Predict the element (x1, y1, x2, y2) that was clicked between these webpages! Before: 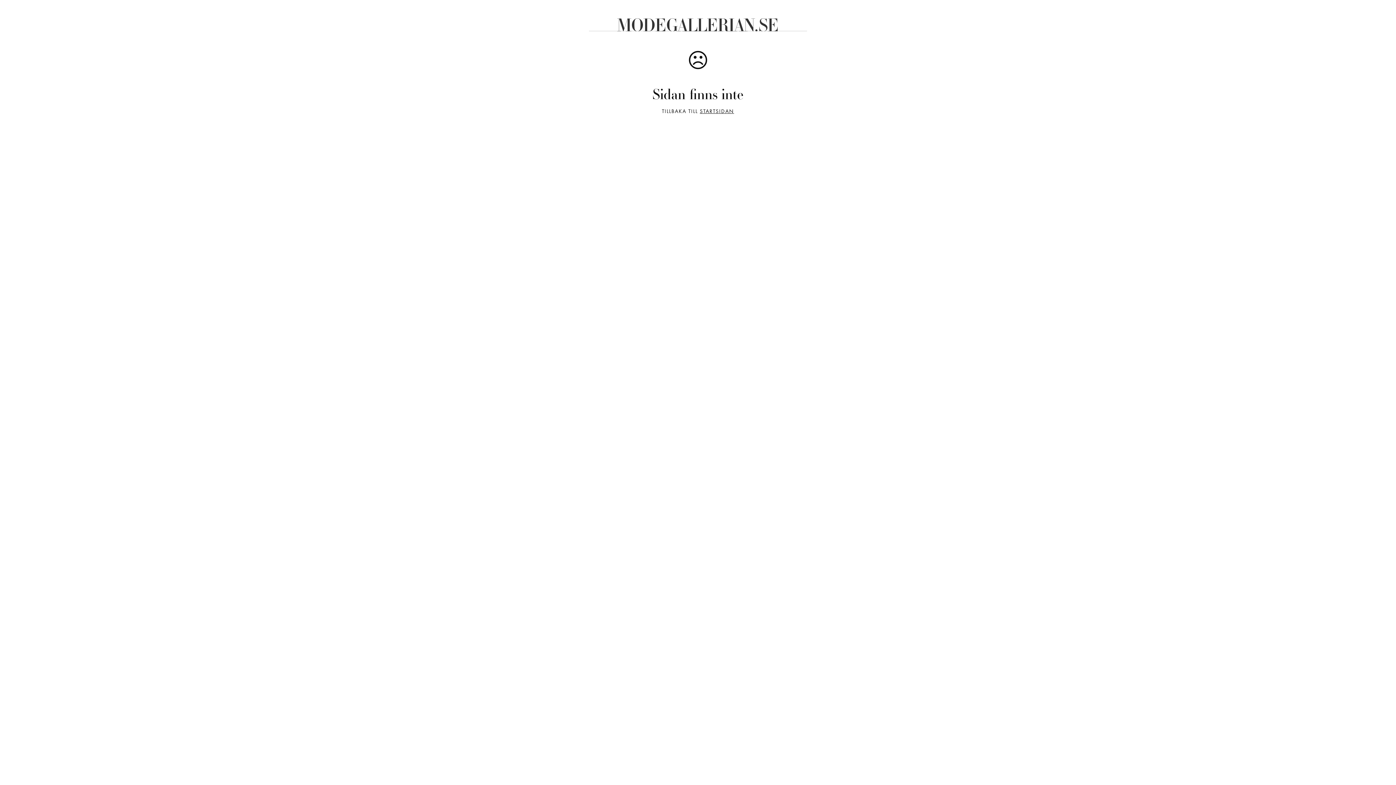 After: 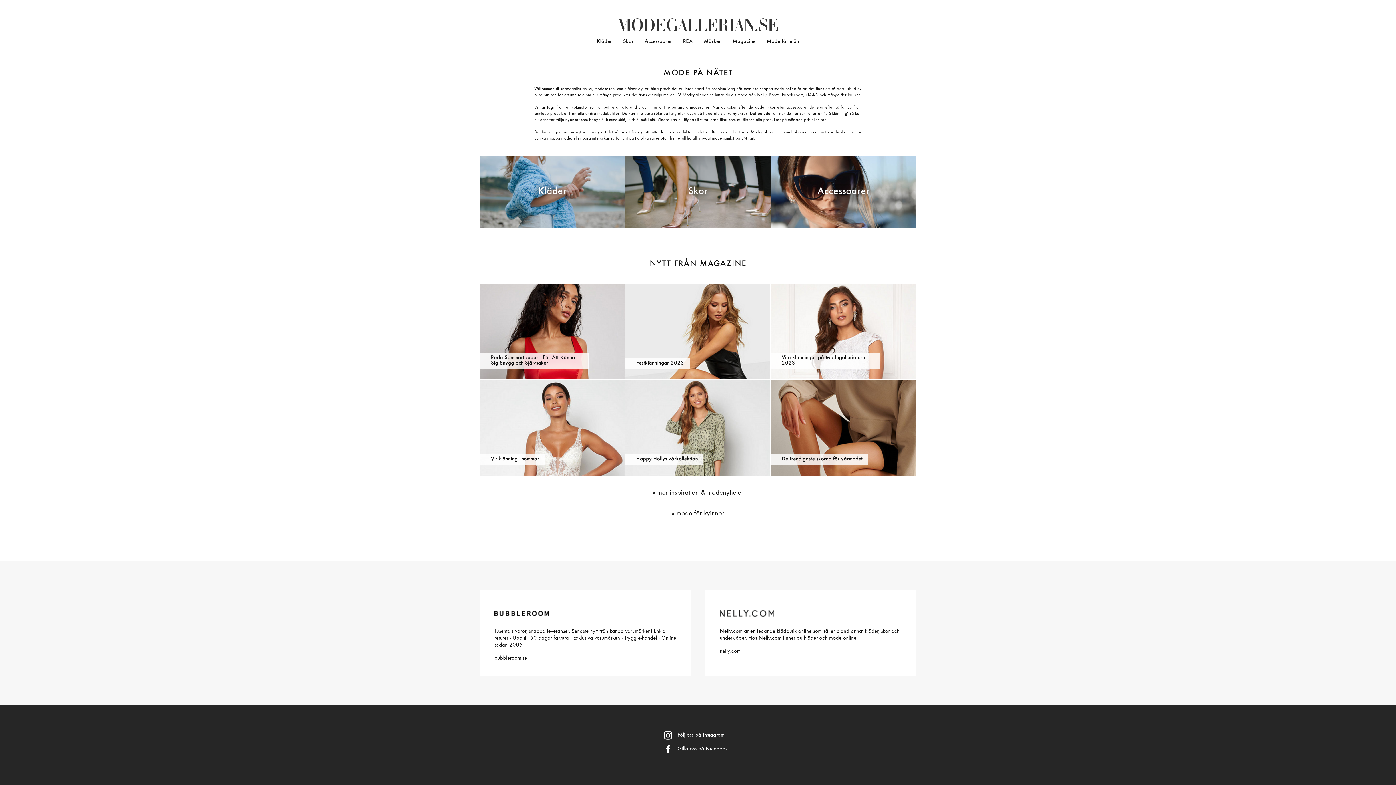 Action: bbox: (700, 108, 734, 114) label: STARTSIDAN